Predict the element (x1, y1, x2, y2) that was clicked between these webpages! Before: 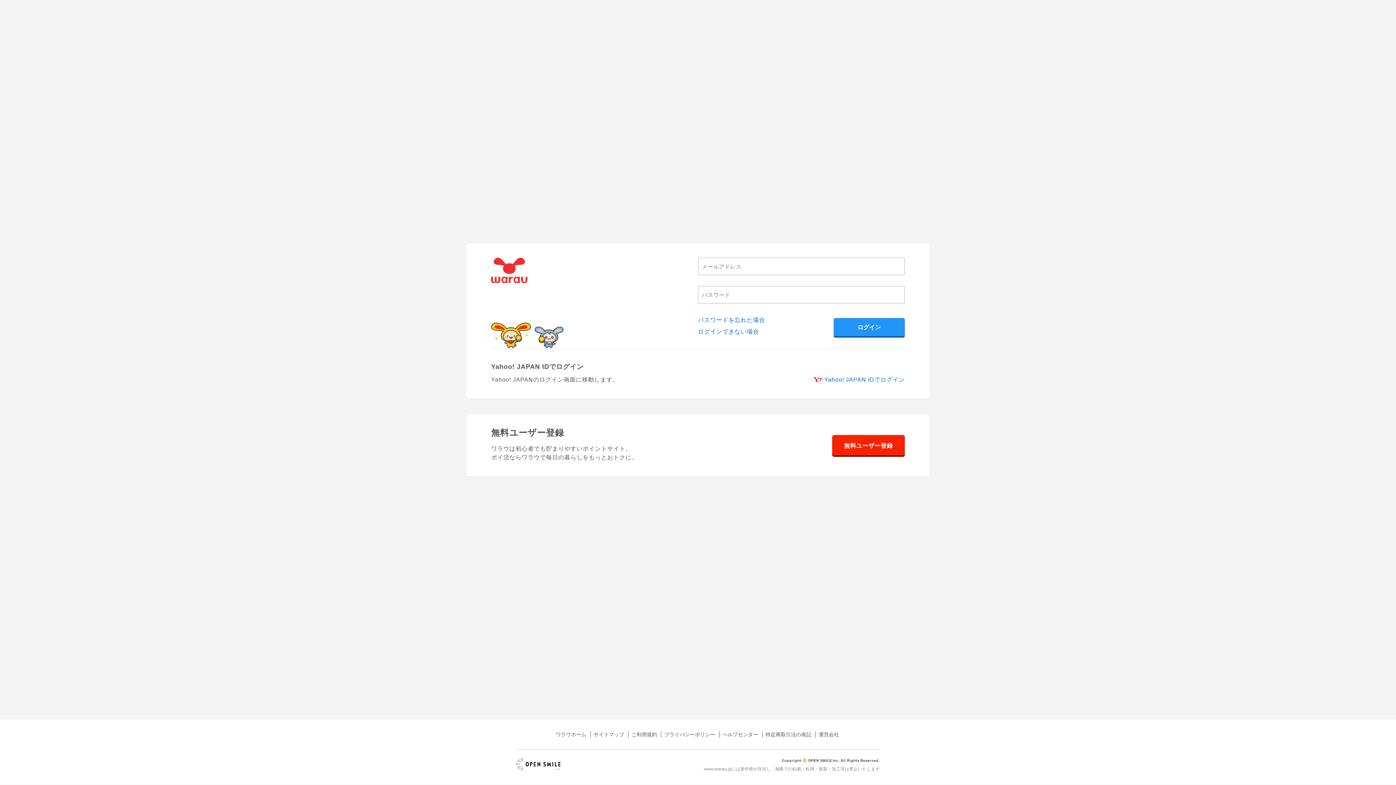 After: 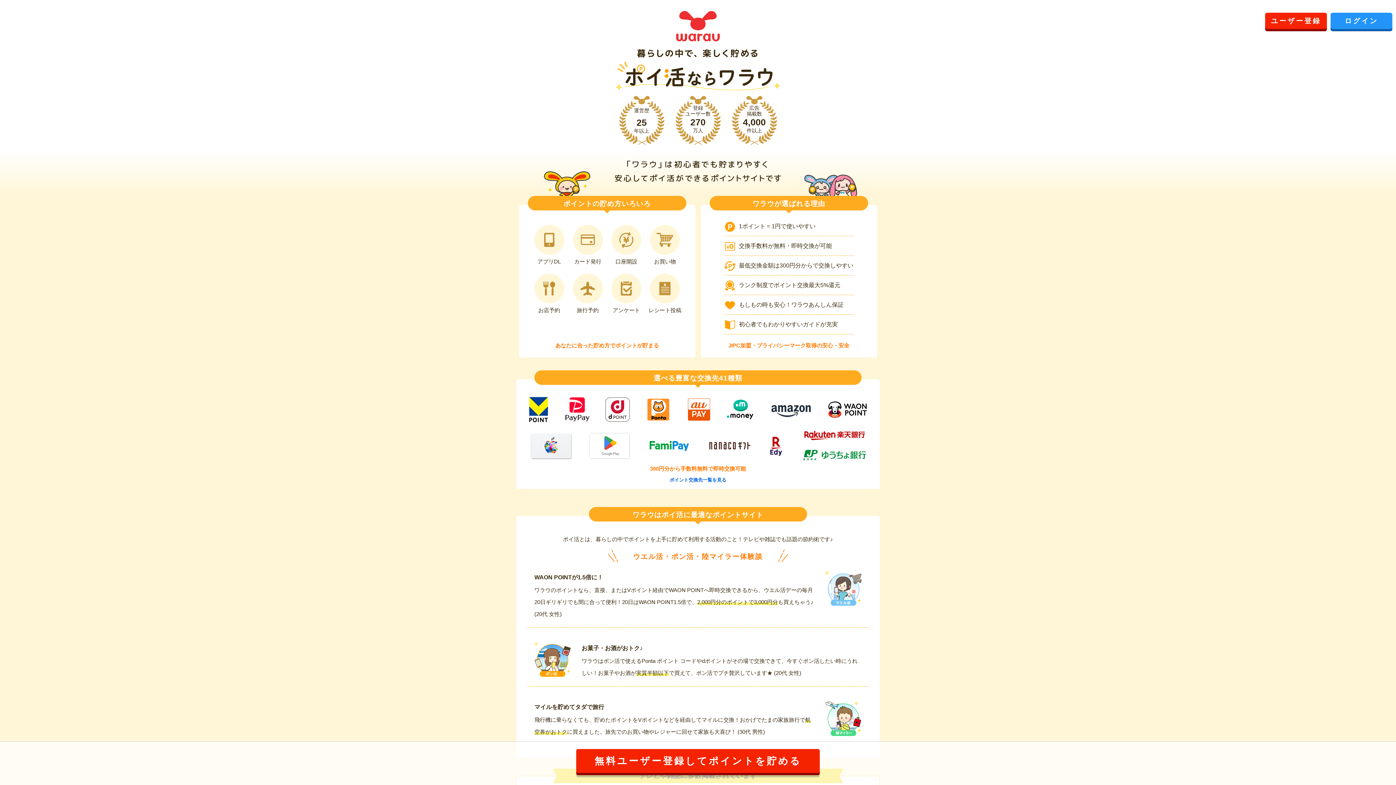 Action: bbox: (491, 278, 527, 284)